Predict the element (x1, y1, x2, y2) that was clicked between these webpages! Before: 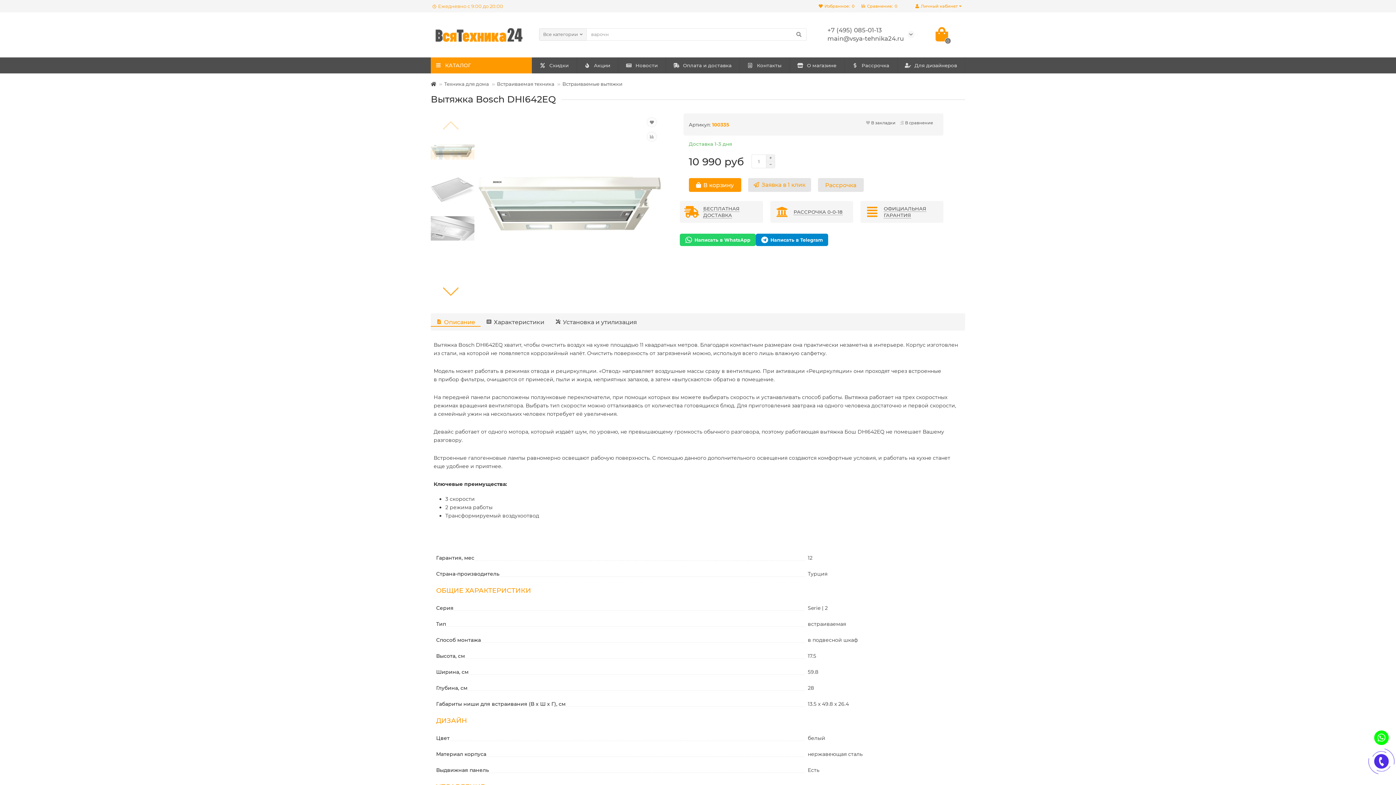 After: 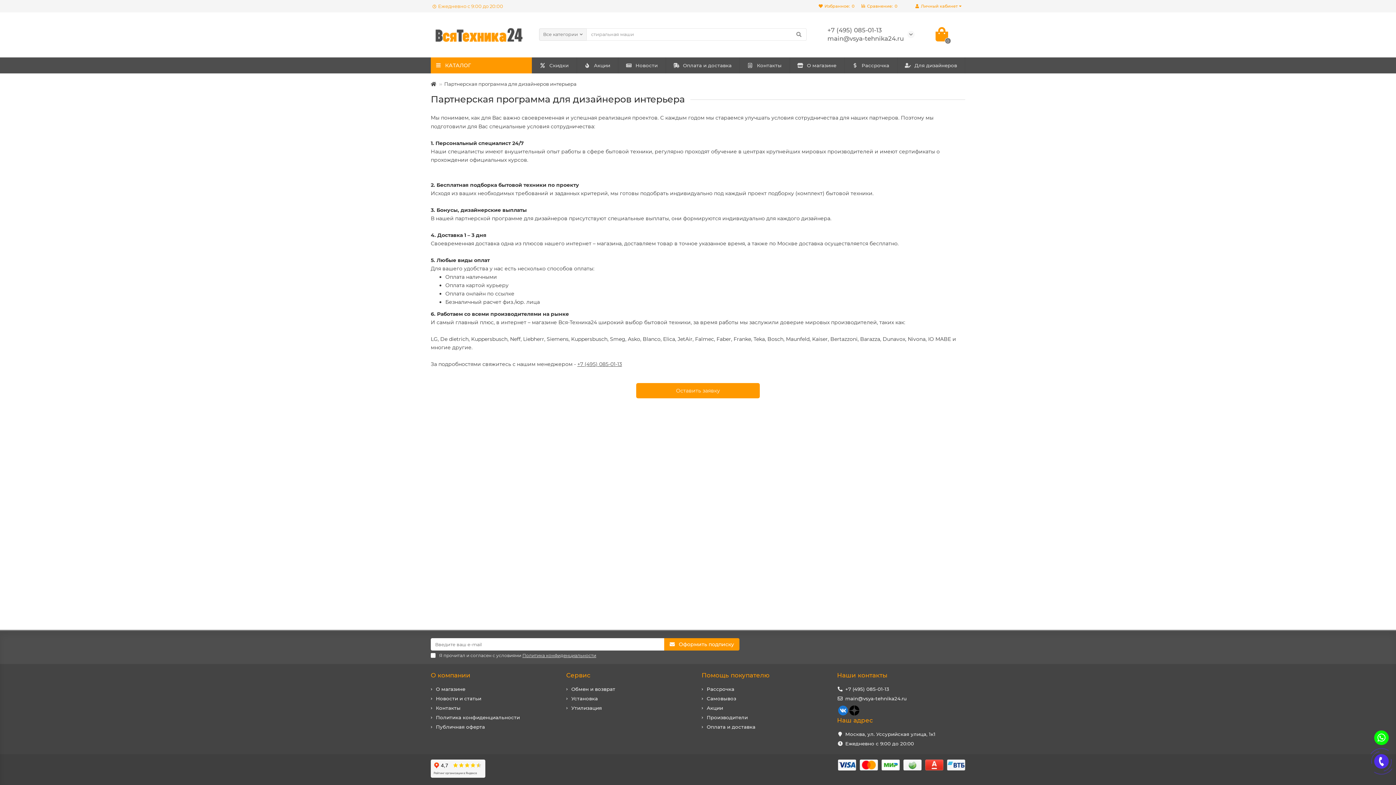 Action: label: Для дизайнеров bbox: (897, 57, 965, 73)